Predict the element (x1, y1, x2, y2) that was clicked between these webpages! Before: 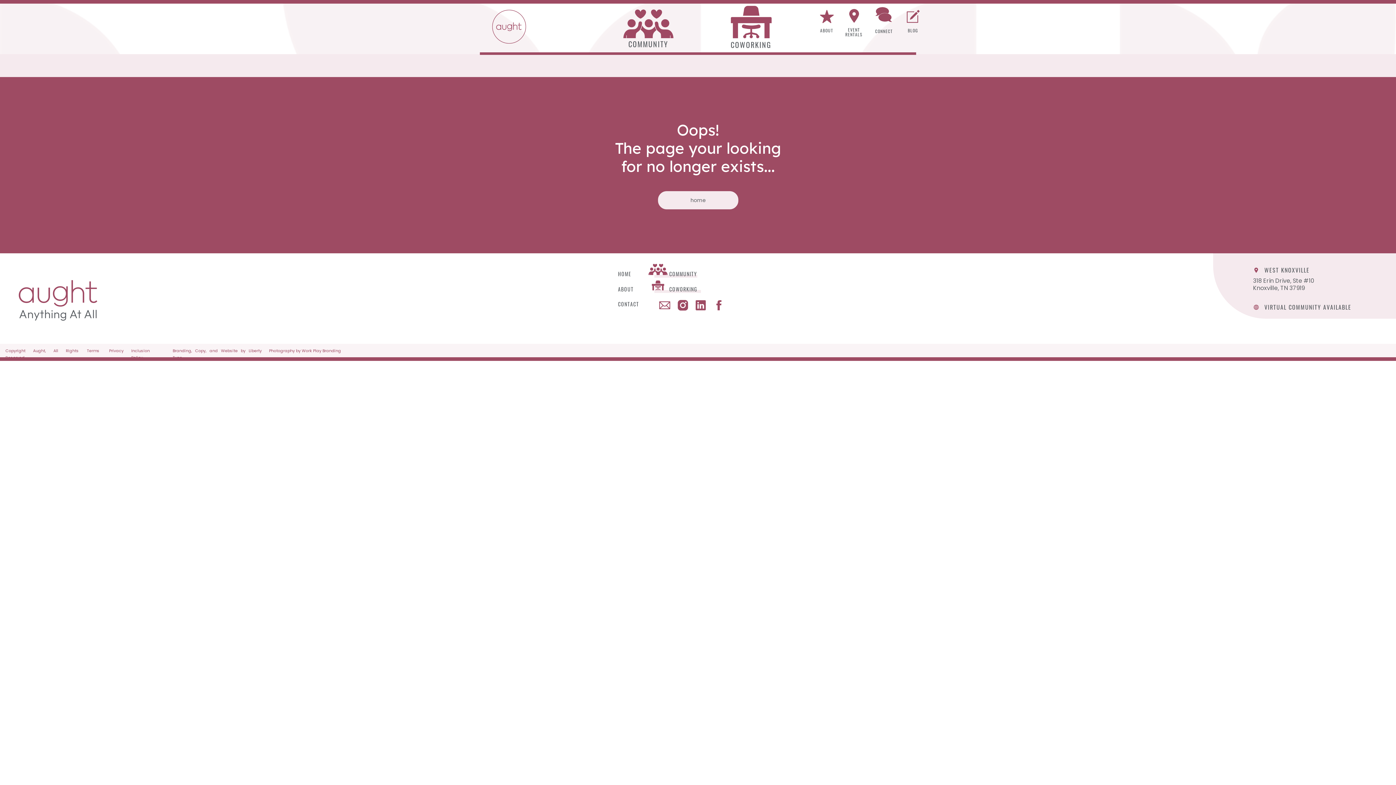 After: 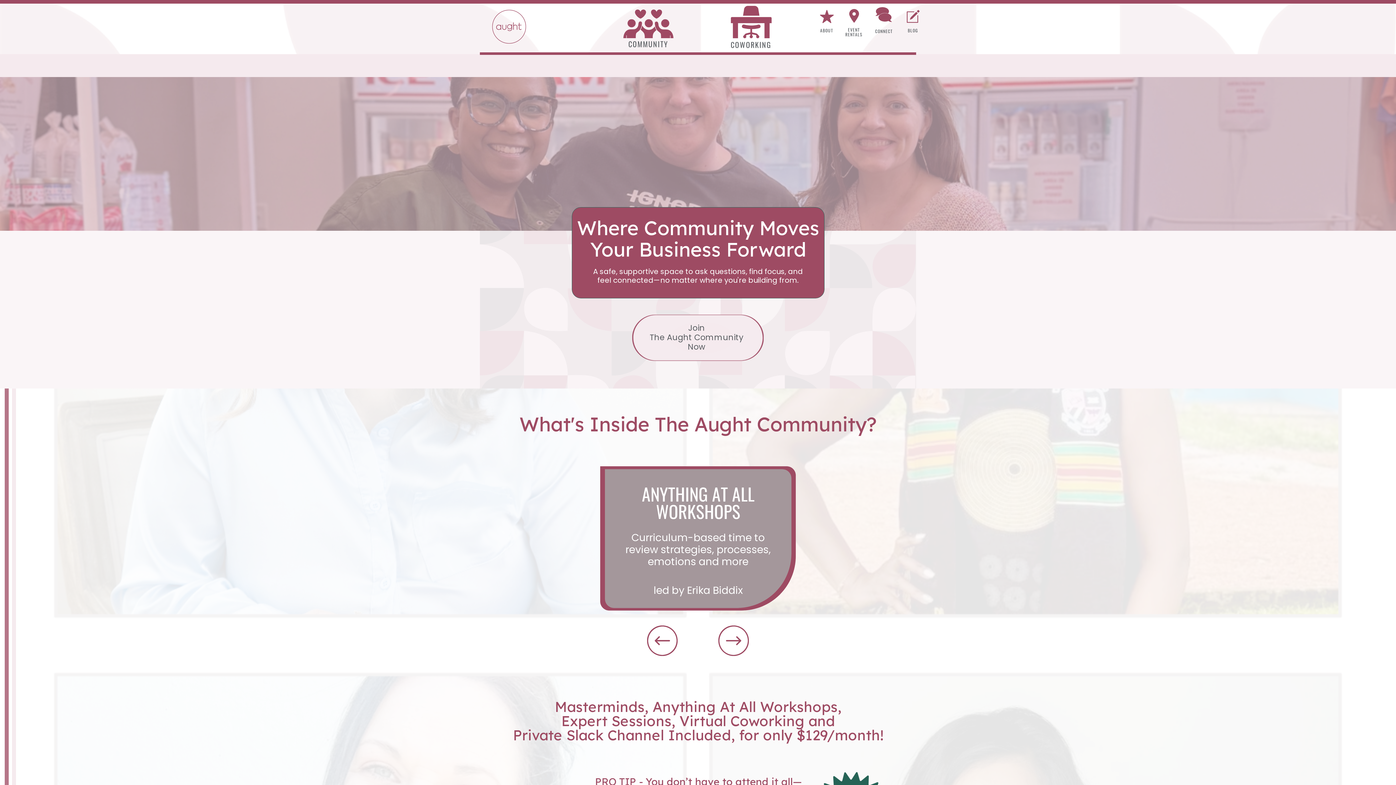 Action: bbox: (1264, 302, 1353, 310) label: VIRTUAL COMMUNITY AVAILABLE